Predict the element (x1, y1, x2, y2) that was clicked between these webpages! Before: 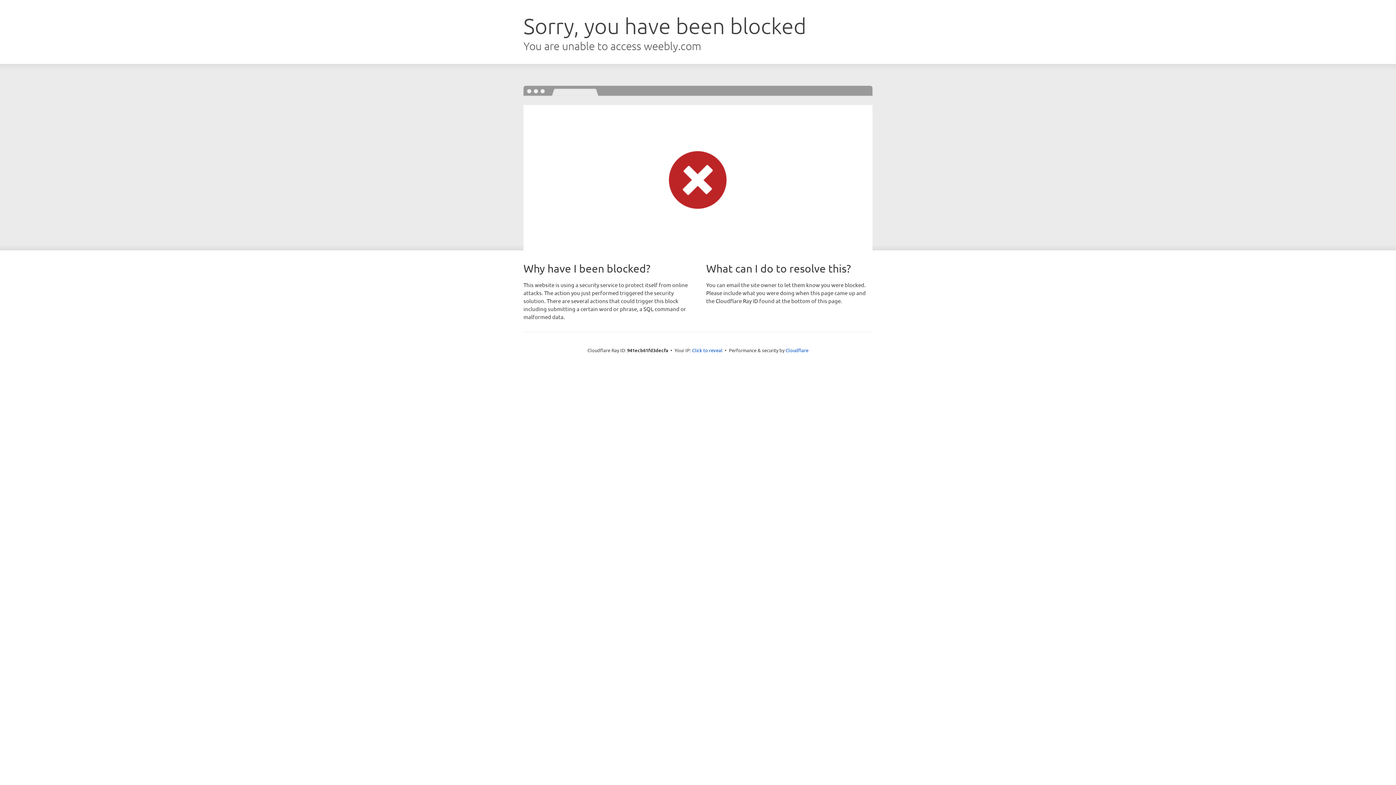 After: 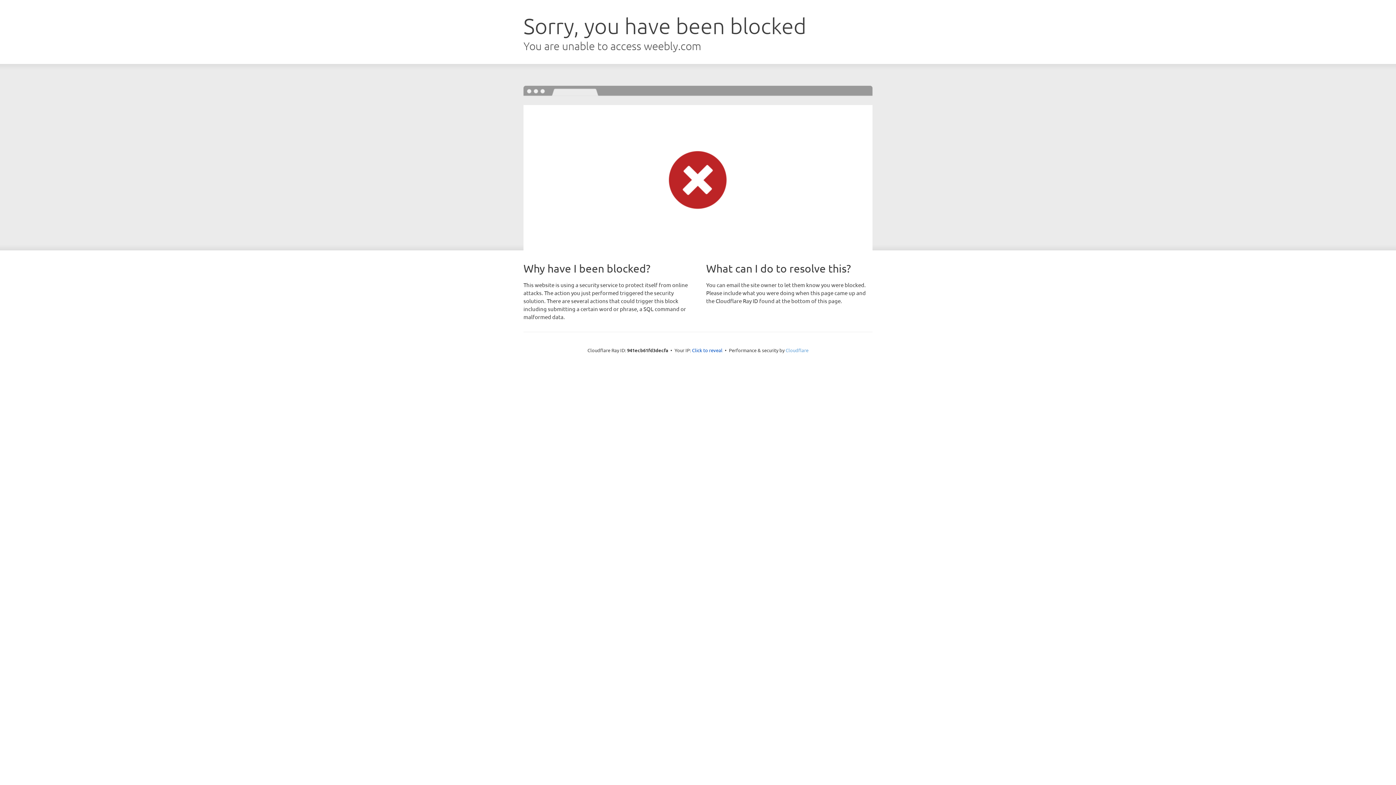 Action: bbox: (785, 347, 808, 353) label: Cloudflare